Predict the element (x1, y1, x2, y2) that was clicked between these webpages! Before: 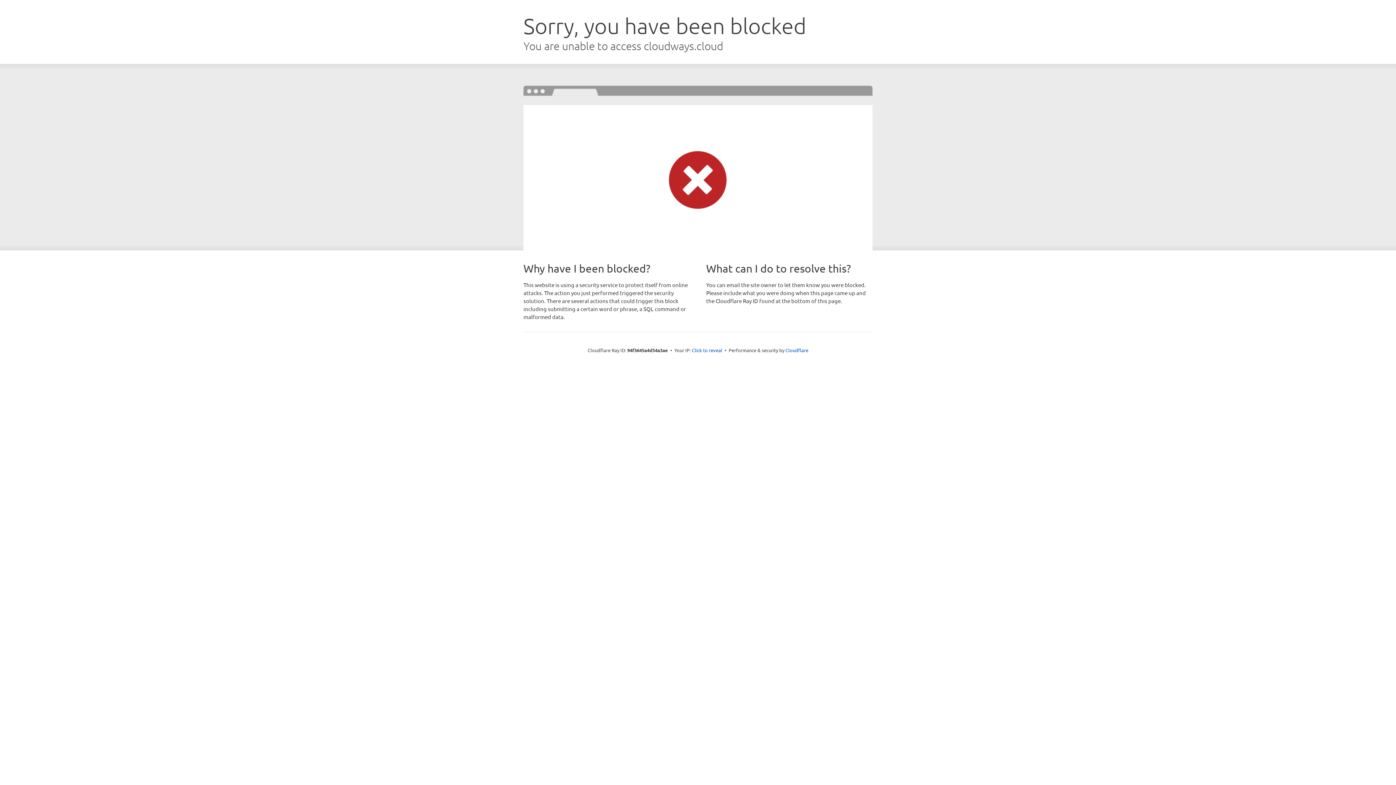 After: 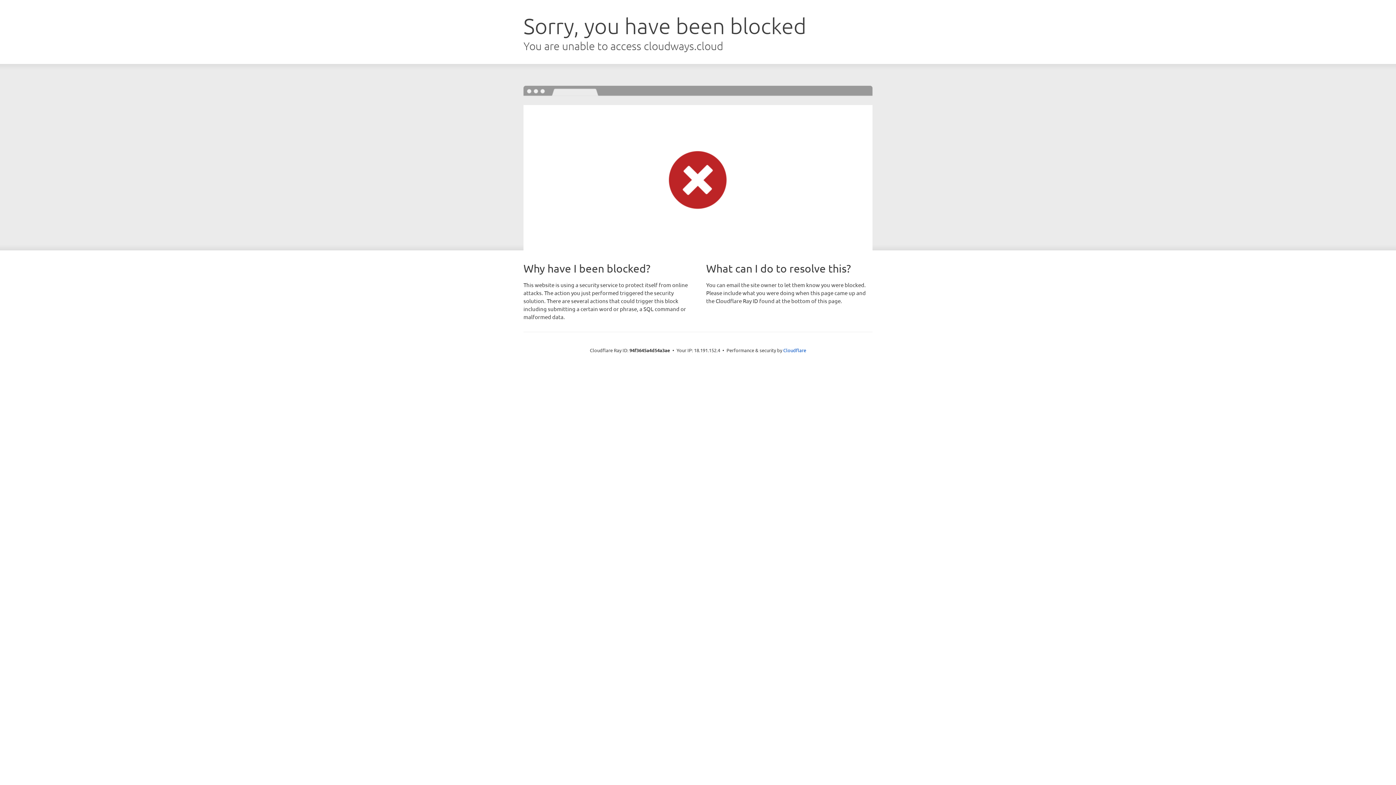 Action: bbox: (692, 346, 722, 353) label: Click to reveal